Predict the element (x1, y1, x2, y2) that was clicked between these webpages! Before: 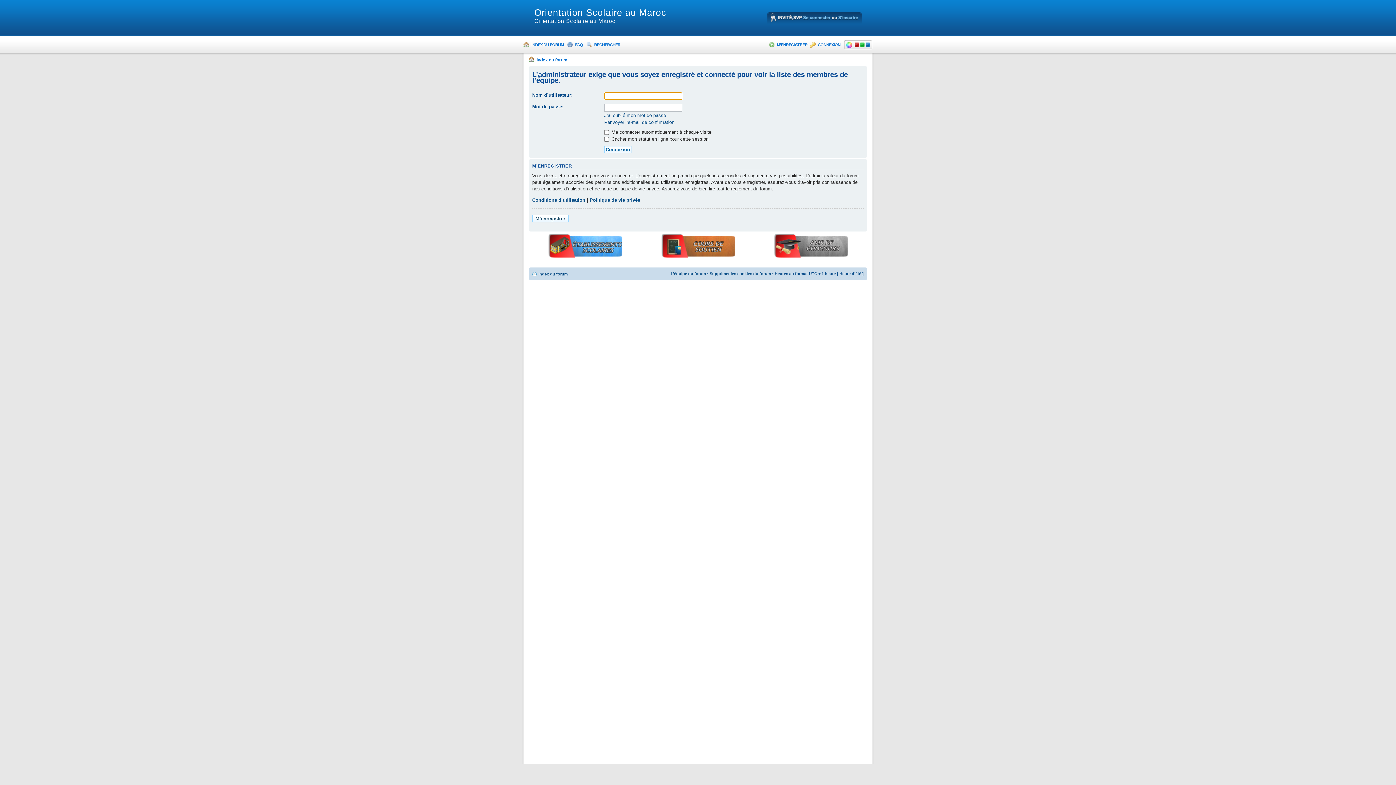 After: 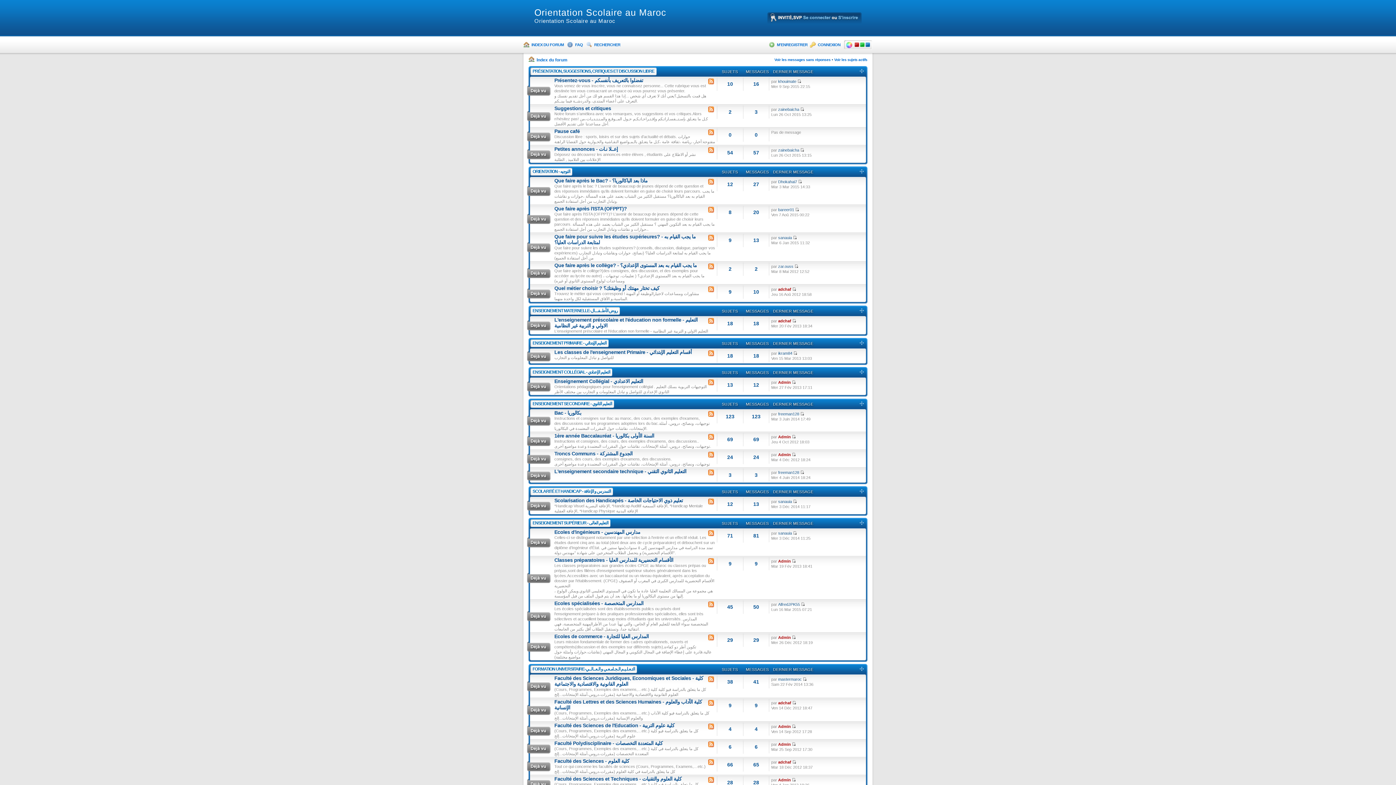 Action: label: Index du forum bbox: (536, 57, 567, 62)